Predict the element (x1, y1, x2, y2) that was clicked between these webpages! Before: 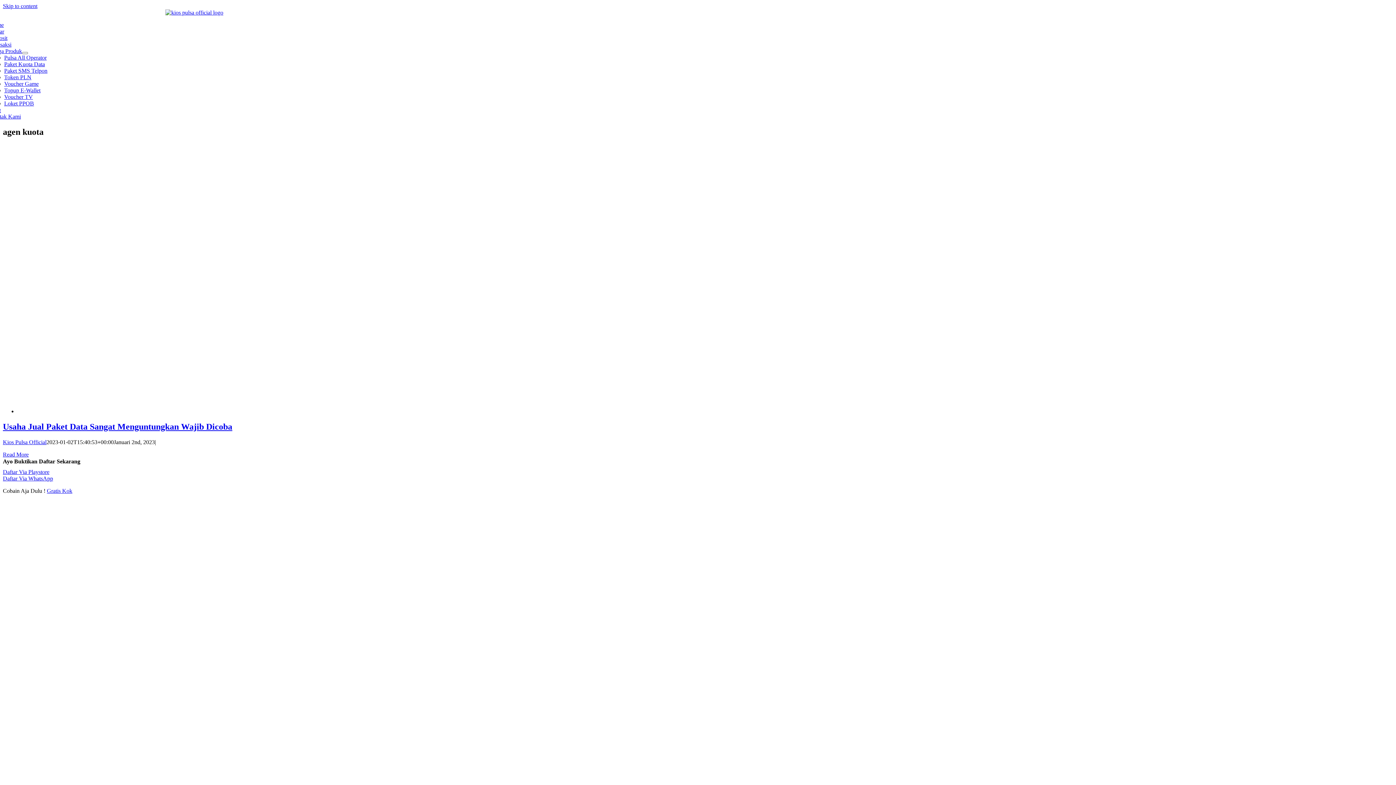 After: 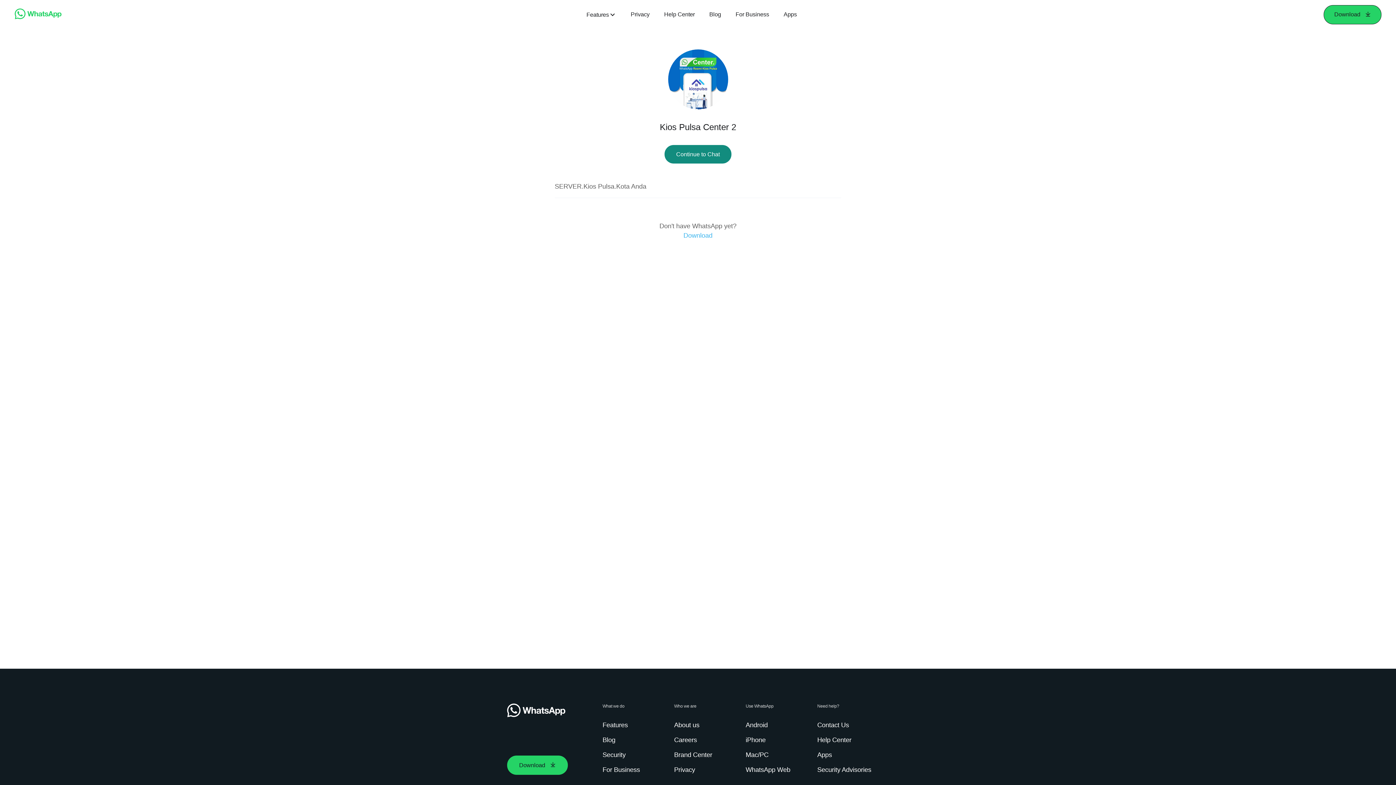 Action: label: Daftar Via WhatsApp bbox: (2, 475, 53, 481)